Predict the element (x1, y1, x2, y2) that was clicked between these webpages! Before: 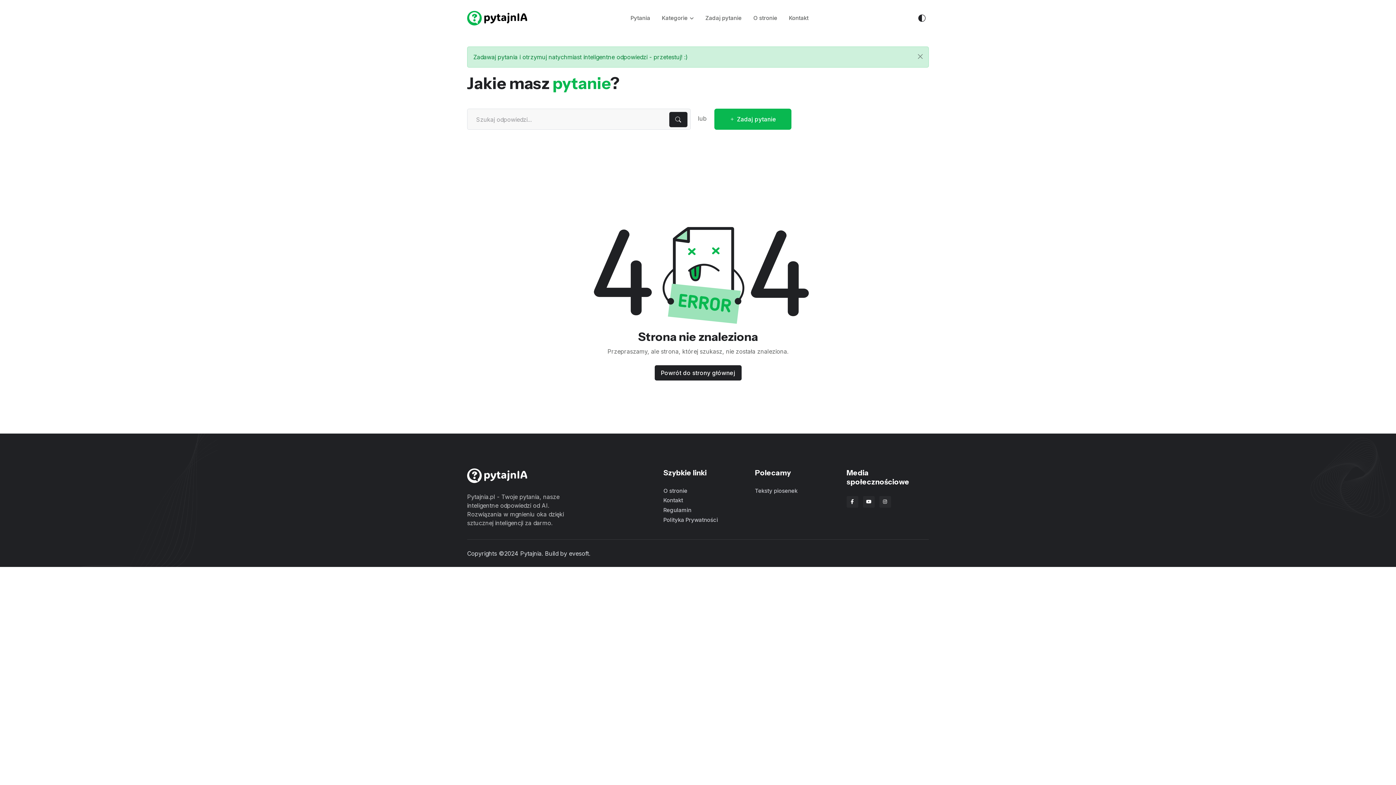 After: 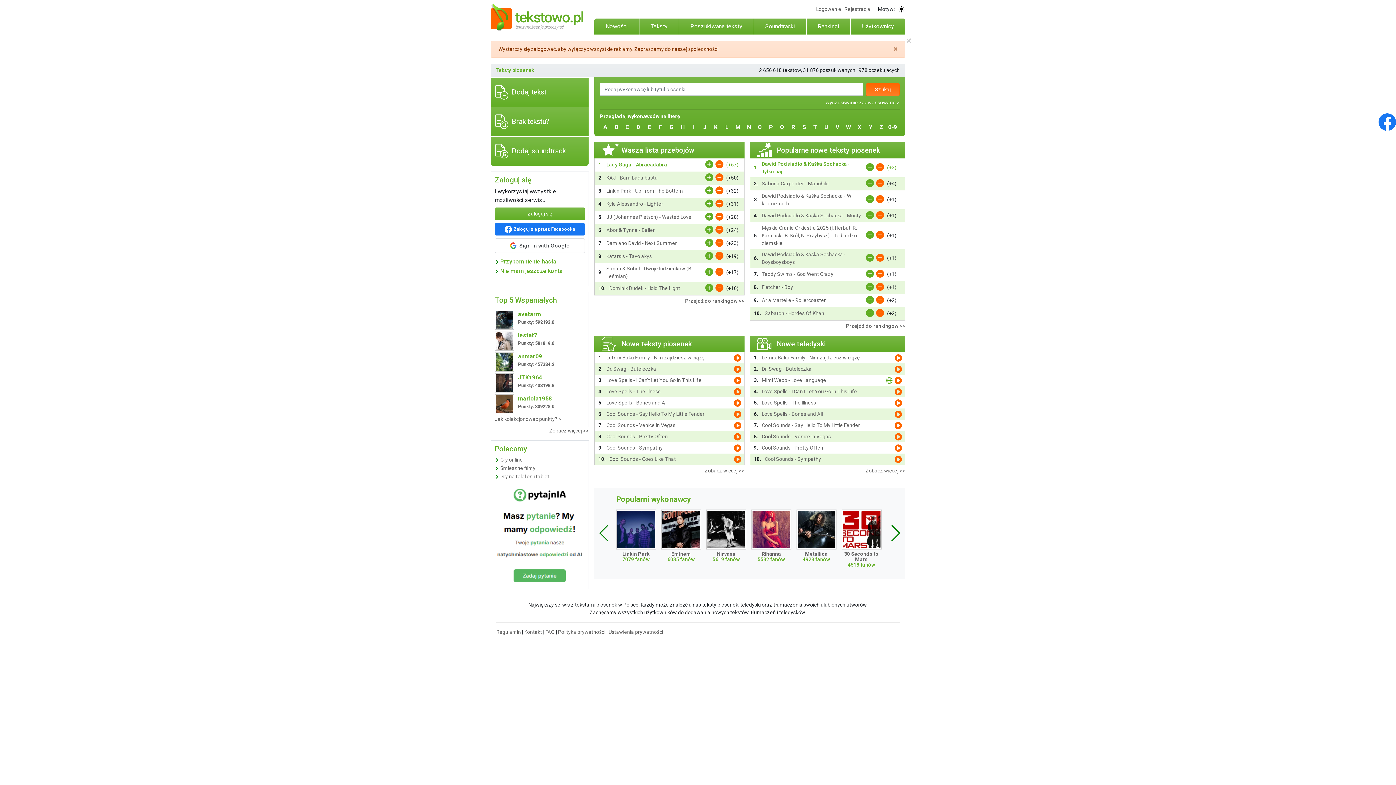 Action: bbox: (755, 487, 837, 496) label: Teksty piosenek